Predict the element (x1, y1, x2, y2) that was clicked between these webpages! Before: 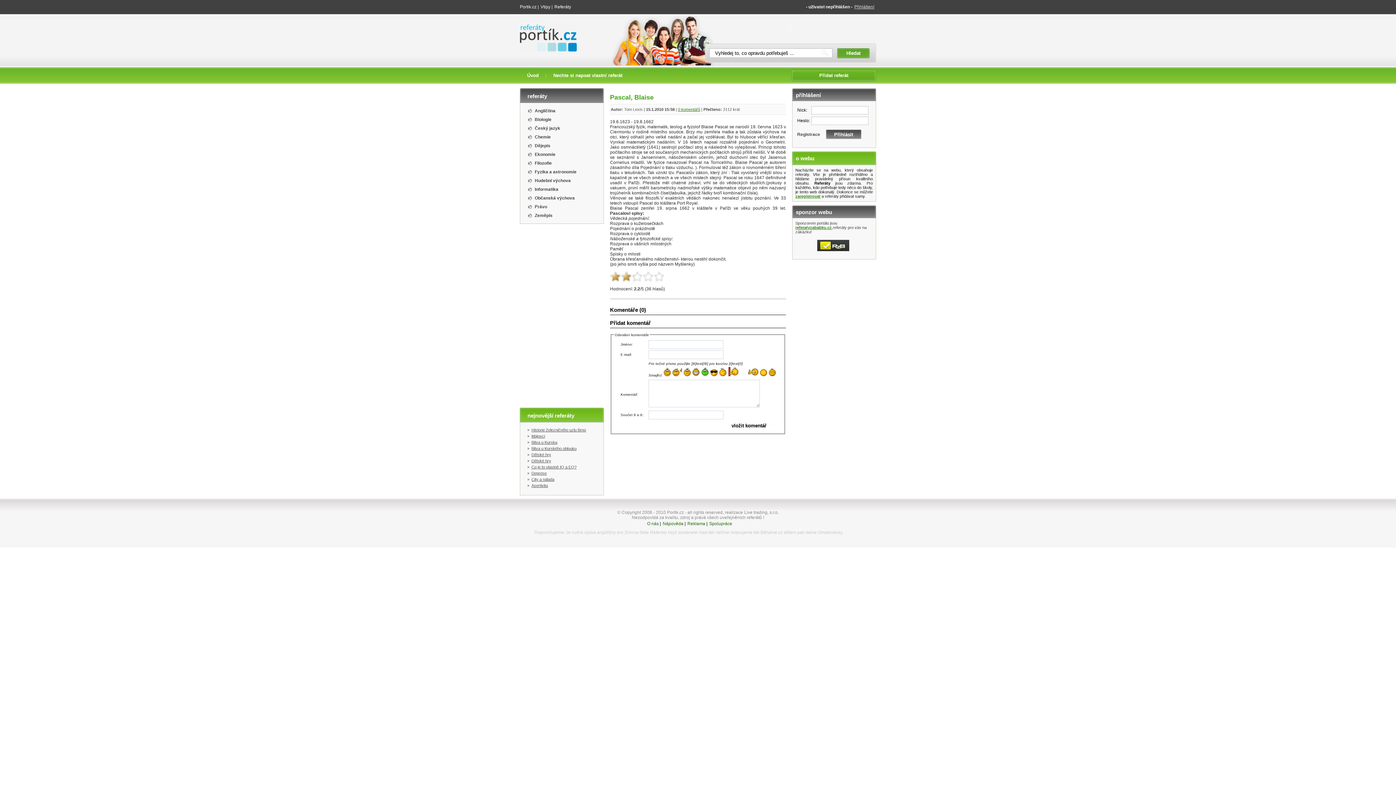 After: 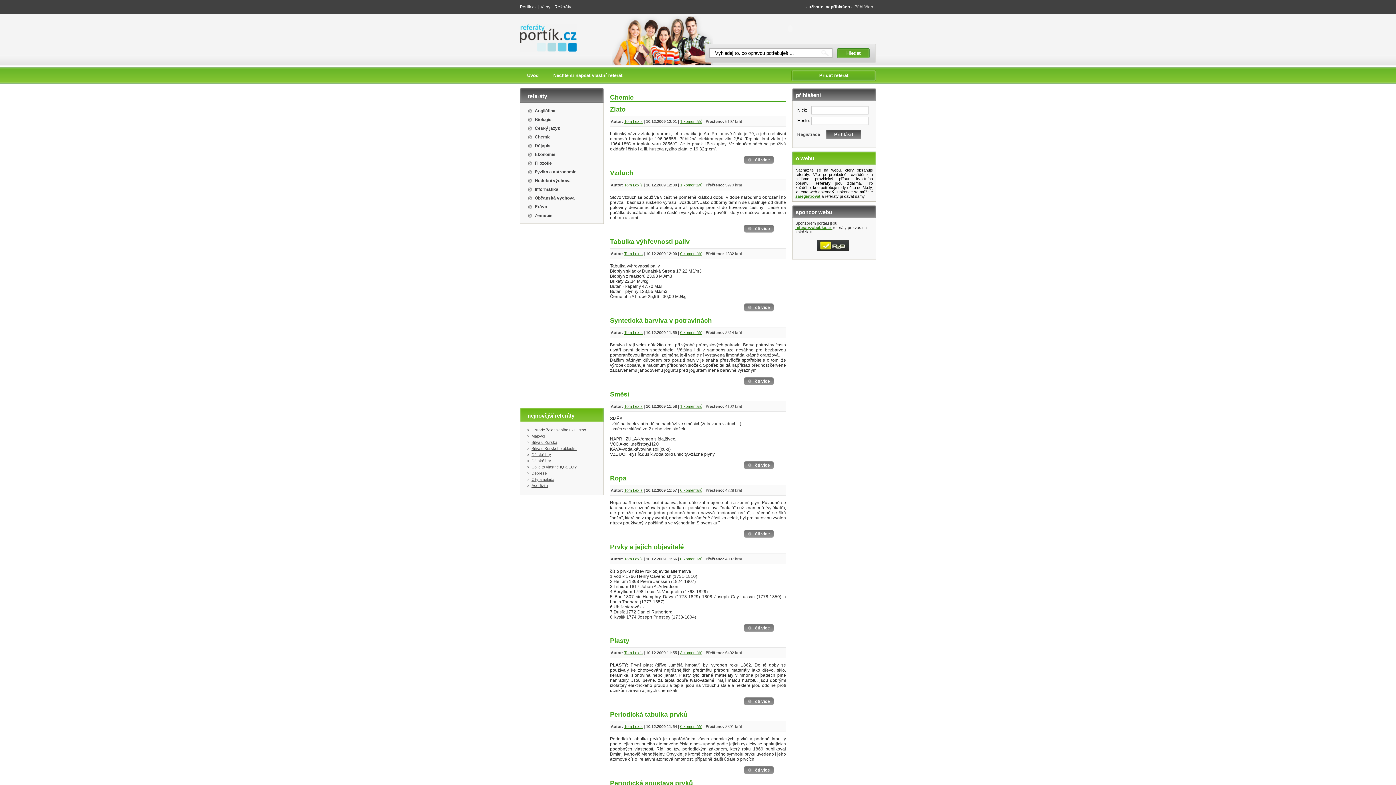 Action: bbox: (534, 134, 550, 139) label: Chemie